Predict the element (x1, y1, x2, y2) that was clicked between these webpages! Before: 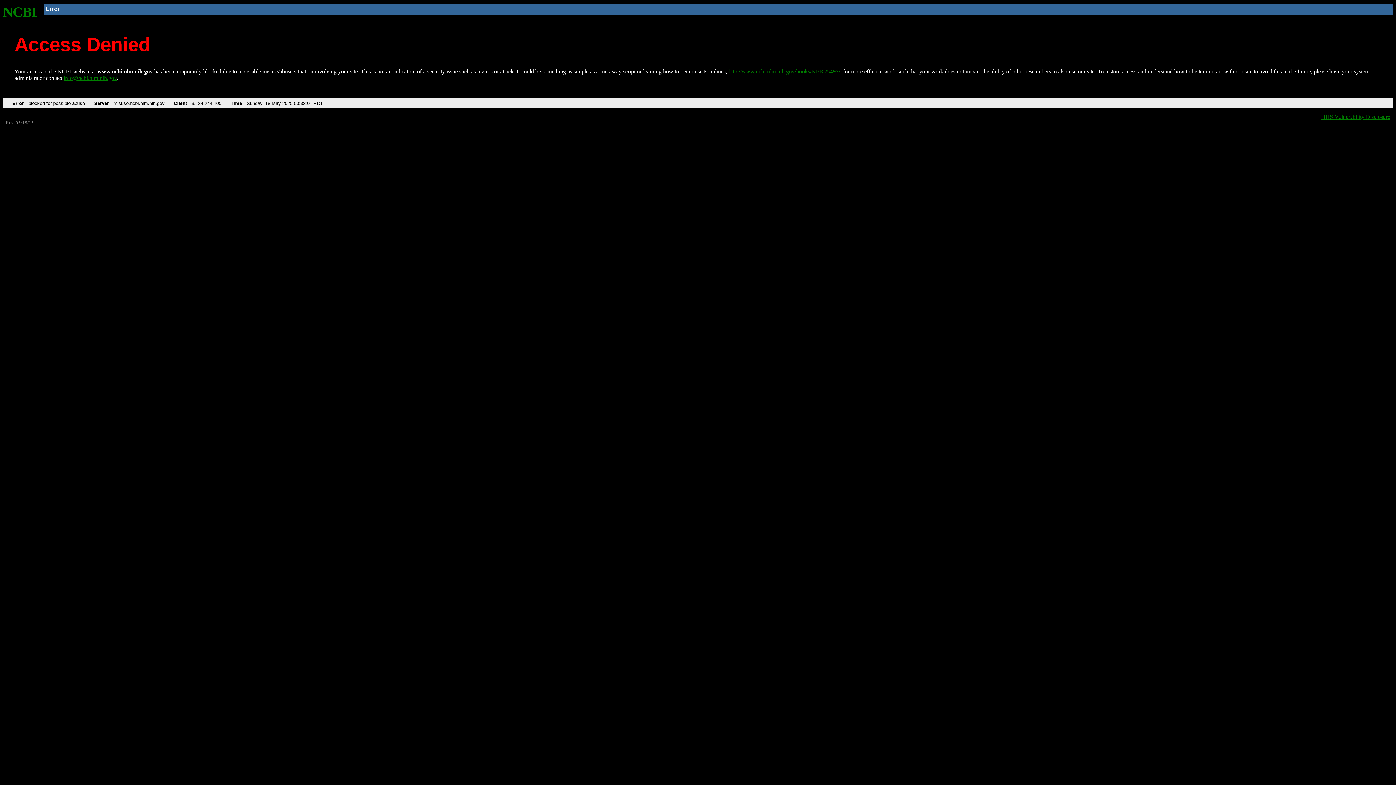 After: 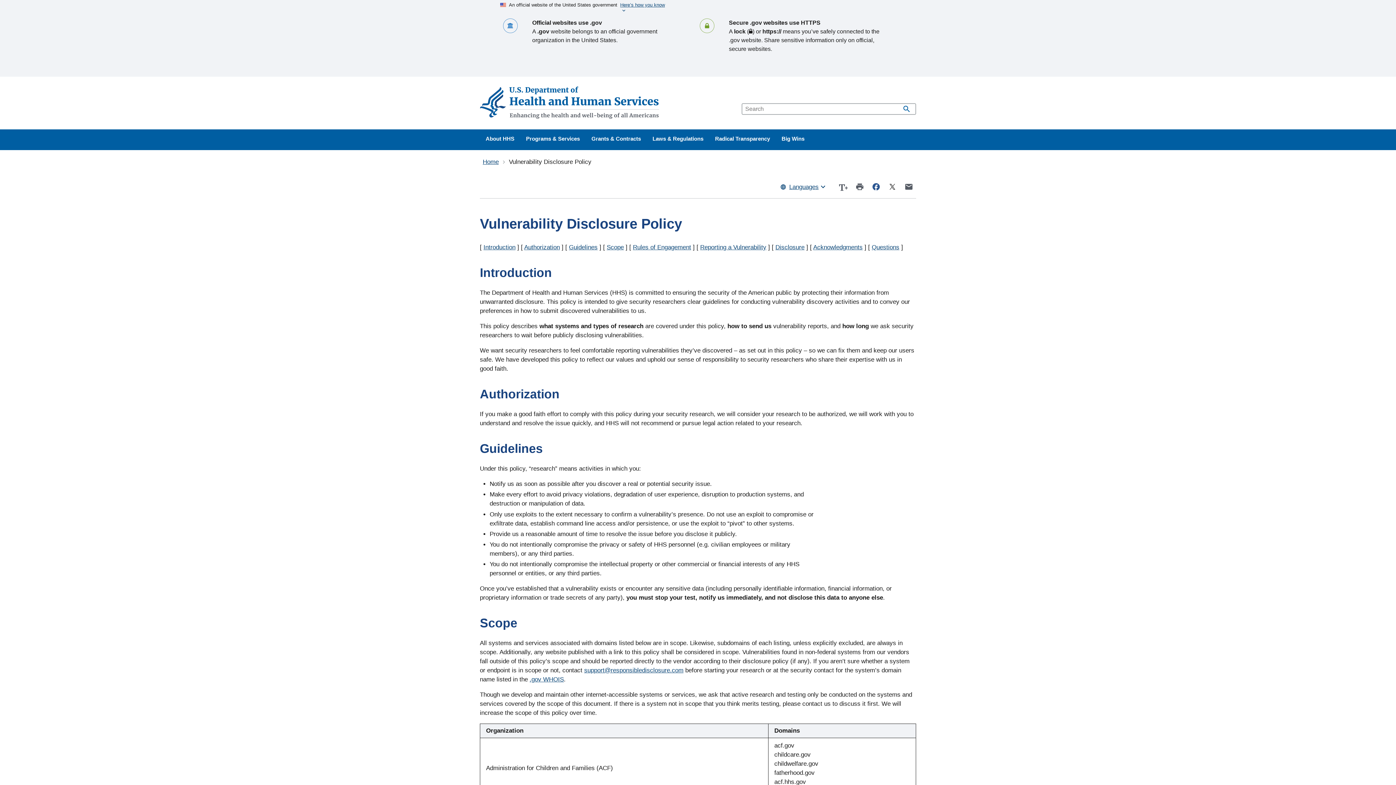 Action: label: HHS Vulnerability Disclosure bbox: (1321, 113, 1390, 119)